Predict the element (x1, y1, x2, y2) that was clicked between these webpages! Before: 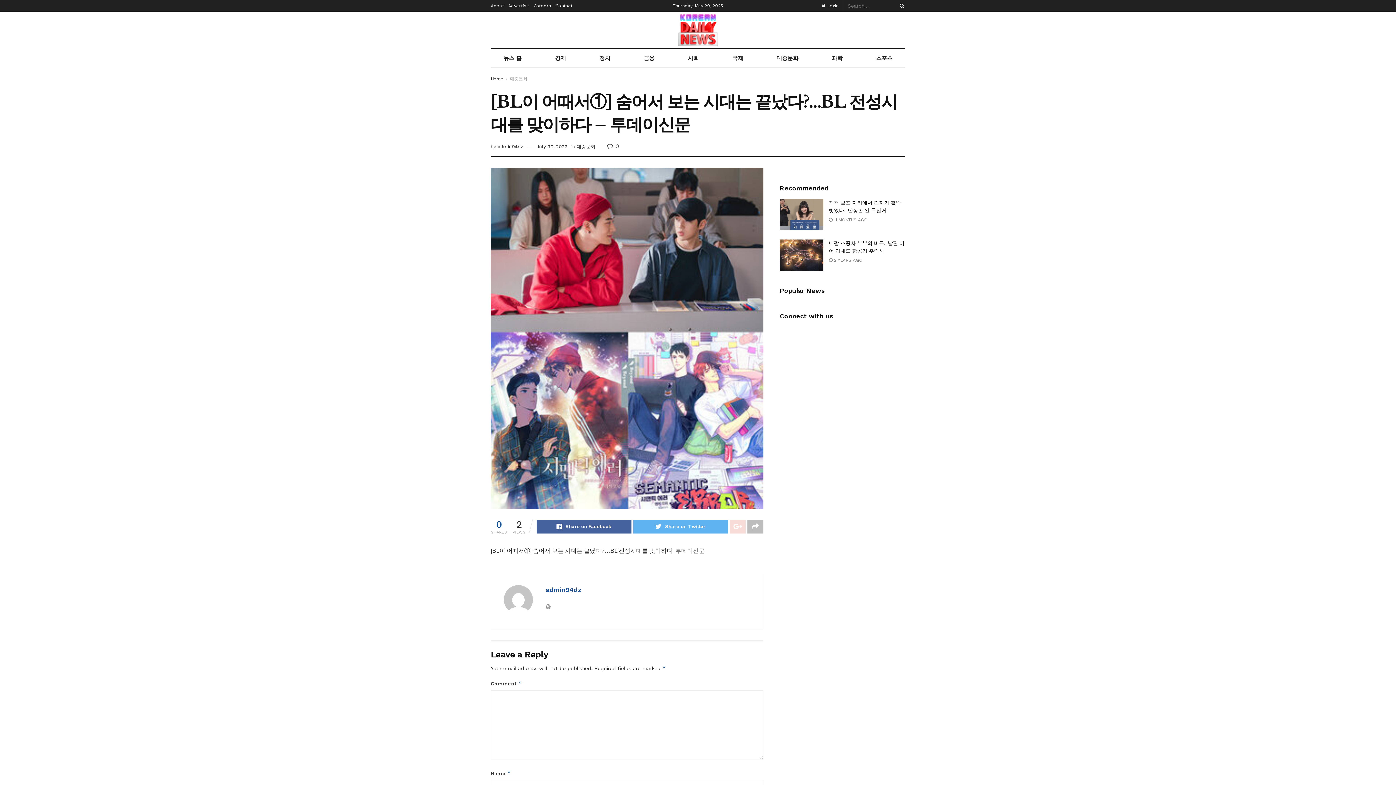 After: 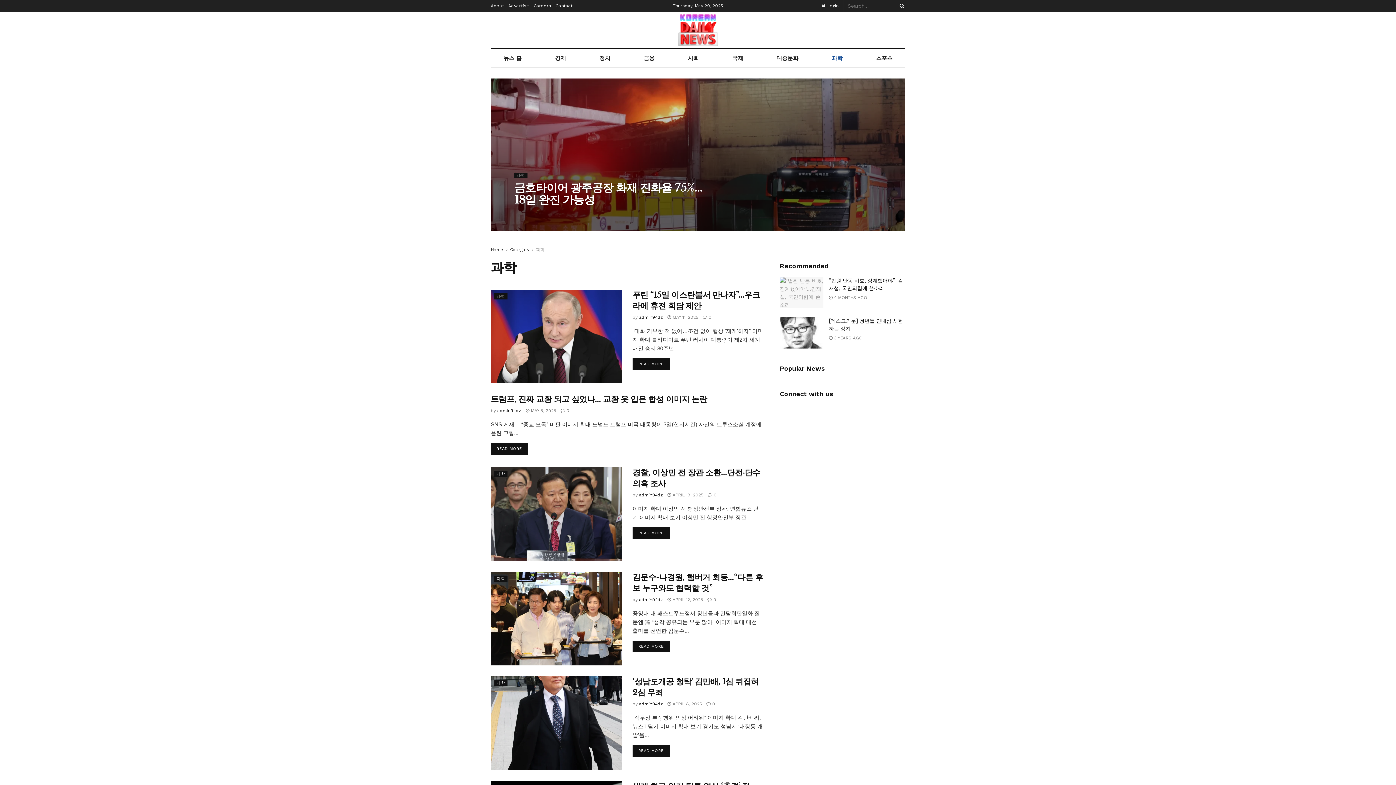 Action: bbox: (819, 49, 855, 67) label: 과학